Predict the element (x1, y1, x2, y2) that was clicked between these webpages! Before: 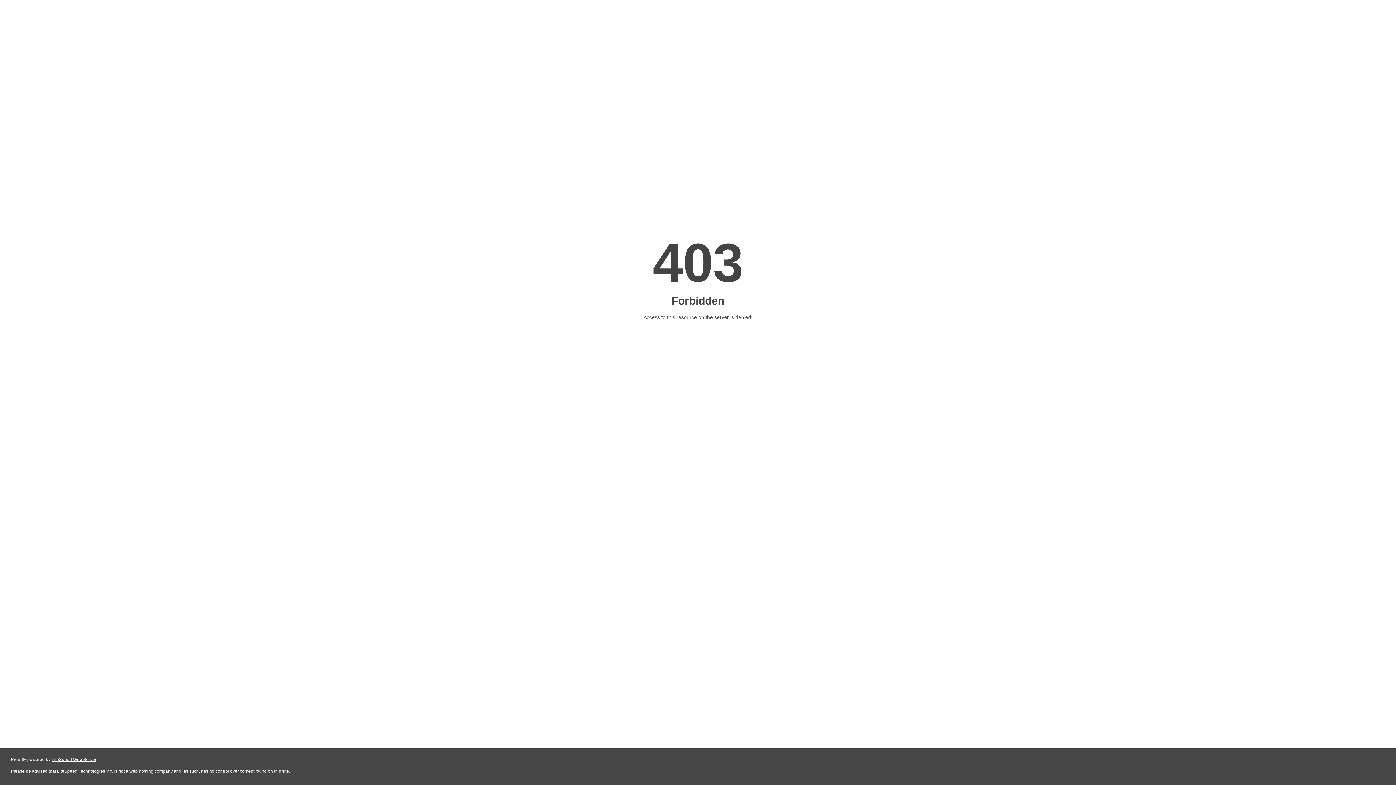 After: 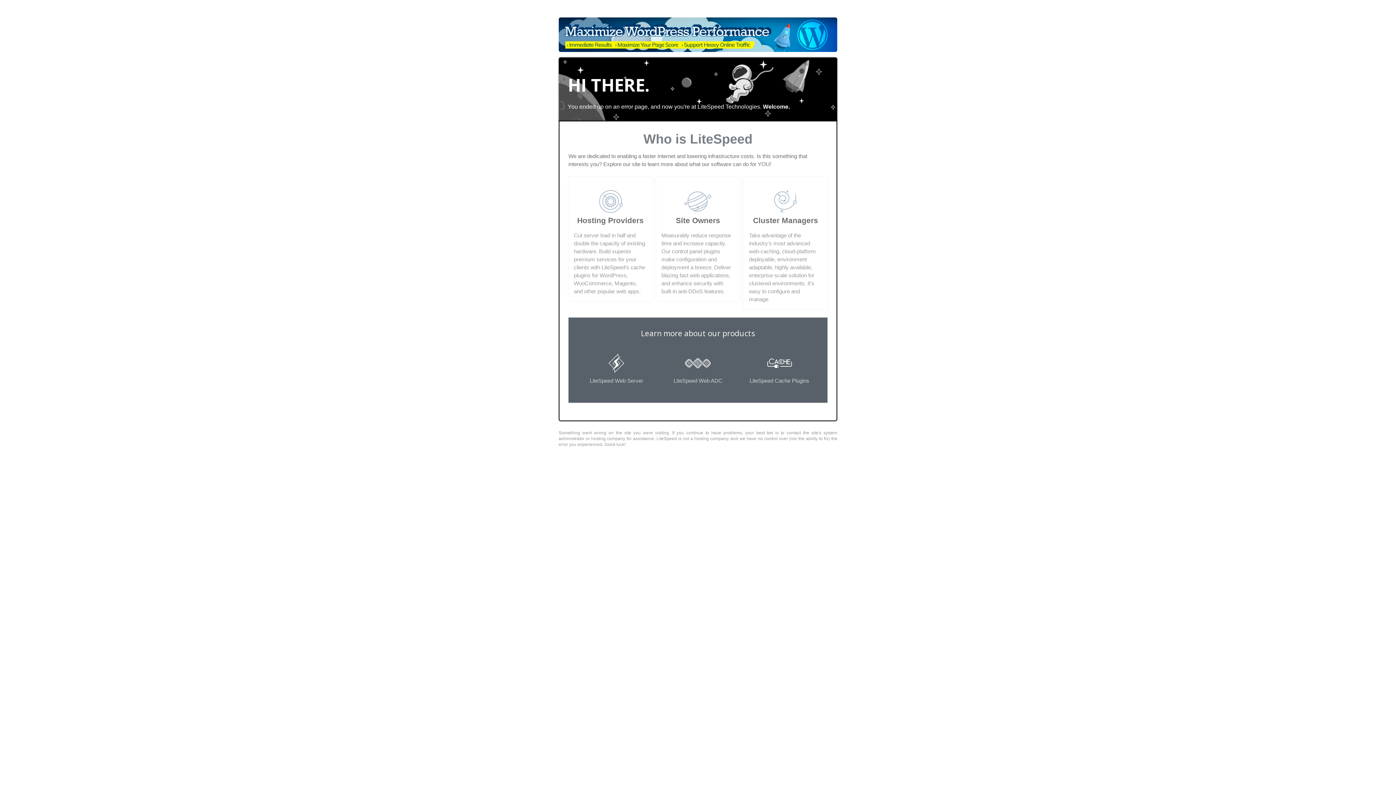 Action: bbox: (51, 757, 96, 762) label: LiteSpeed Web Server